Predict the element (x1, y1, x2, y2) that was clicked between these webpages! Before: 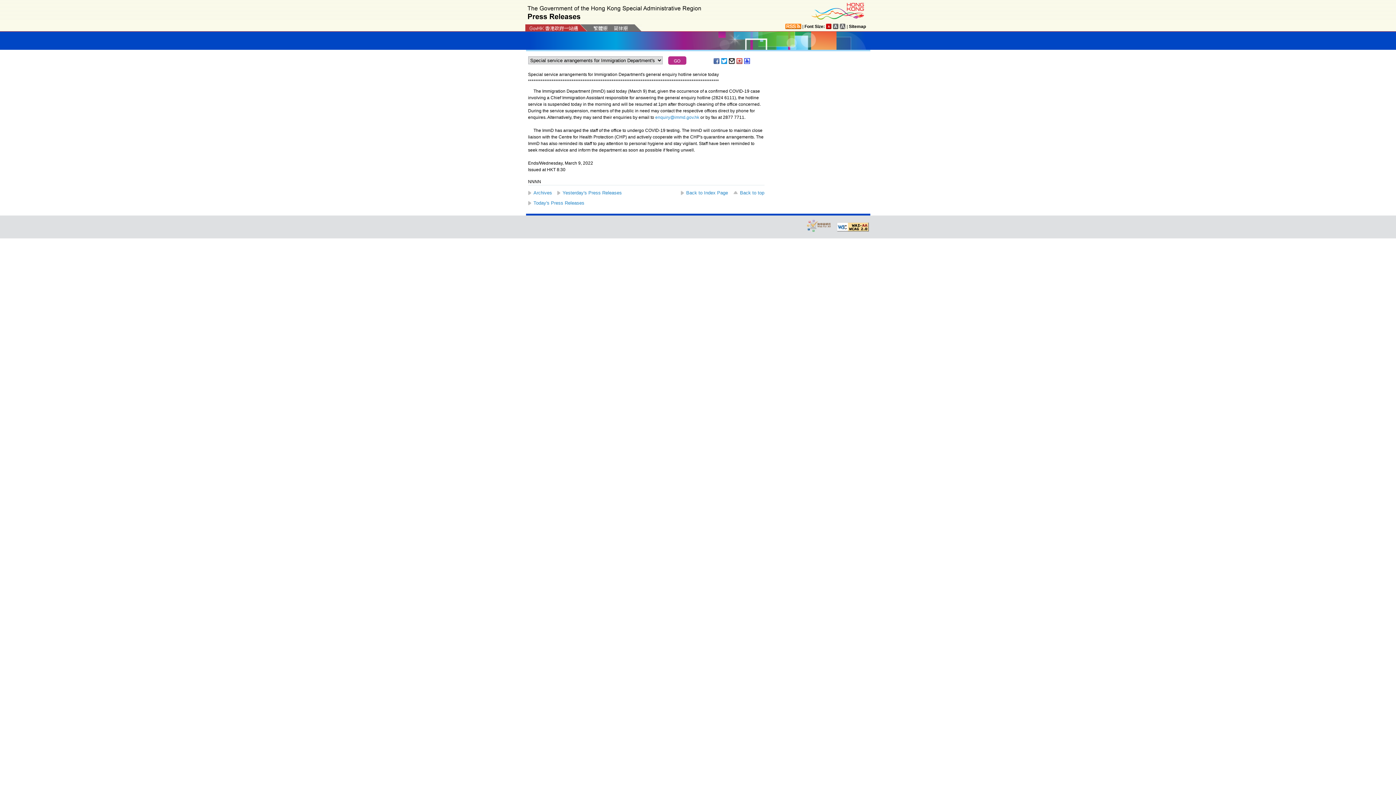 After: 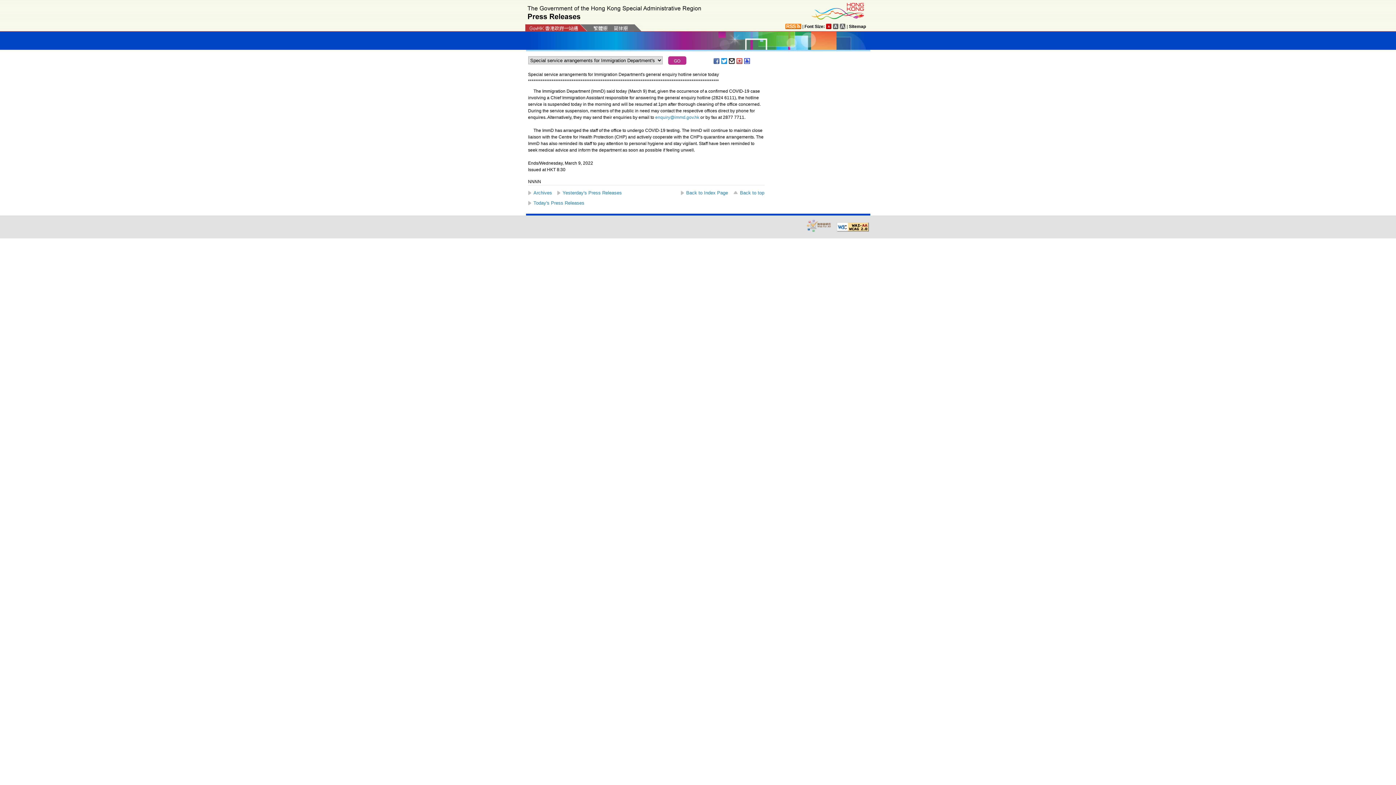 Action: bbox: (736, 58, 743, 64)